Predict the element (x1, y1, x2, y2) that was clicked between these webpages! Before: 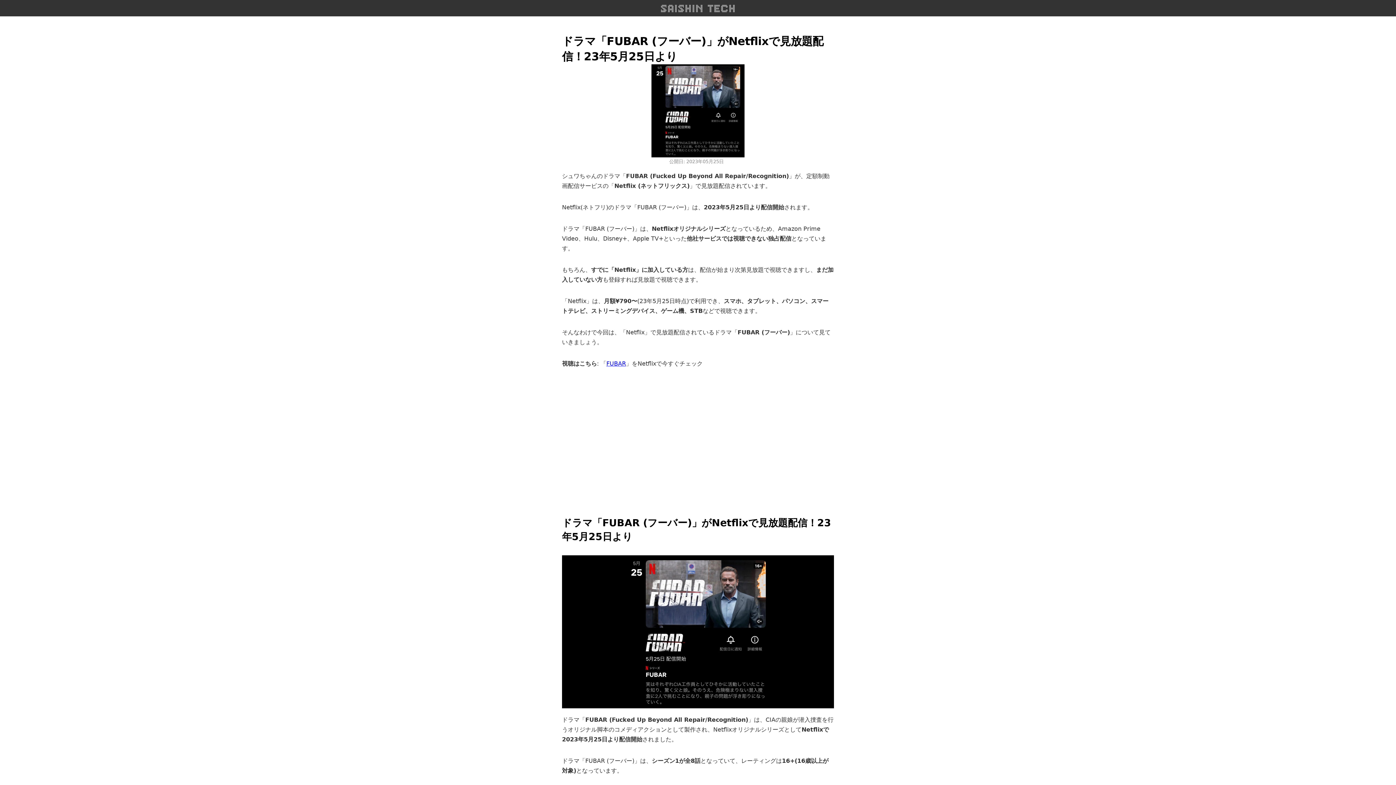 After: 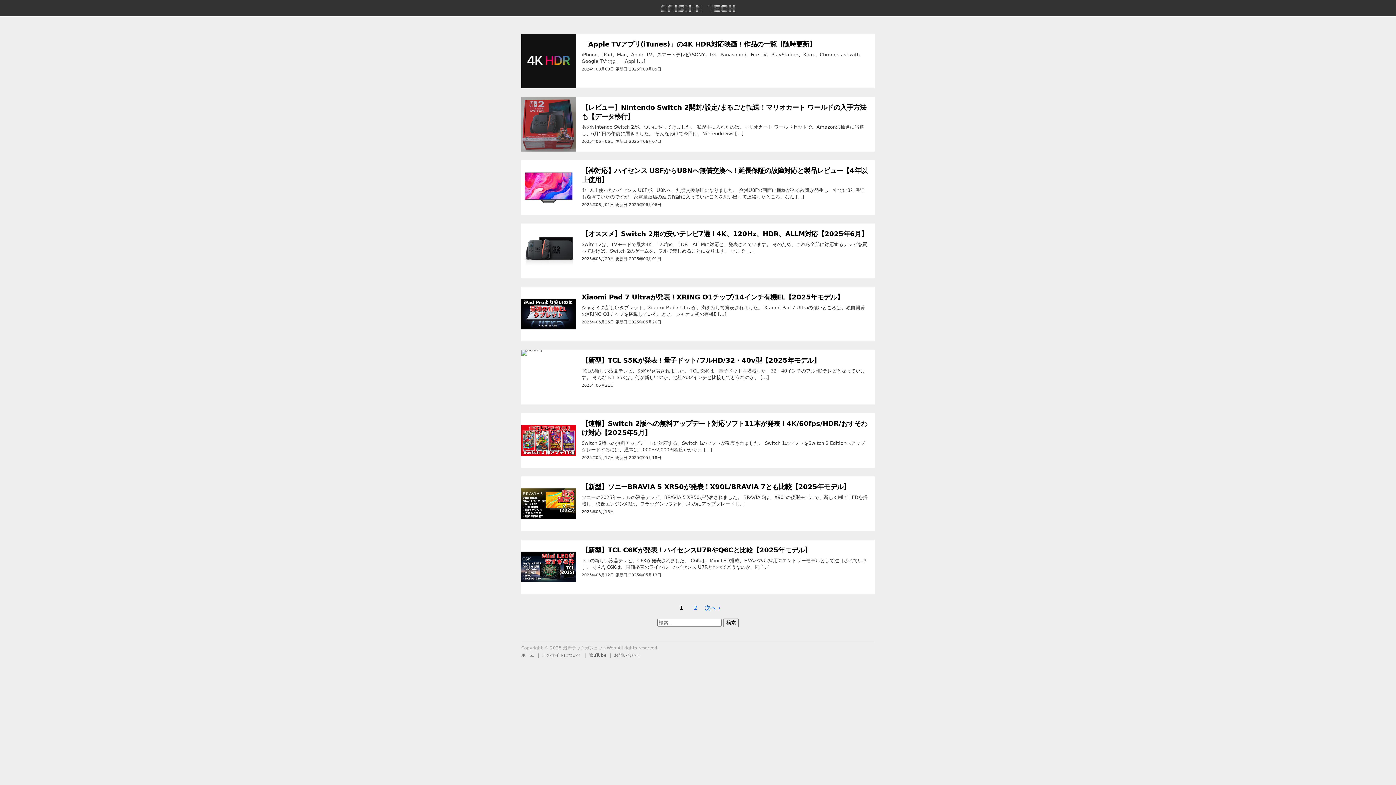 Action: bbox: (582, 9, 814, 16)